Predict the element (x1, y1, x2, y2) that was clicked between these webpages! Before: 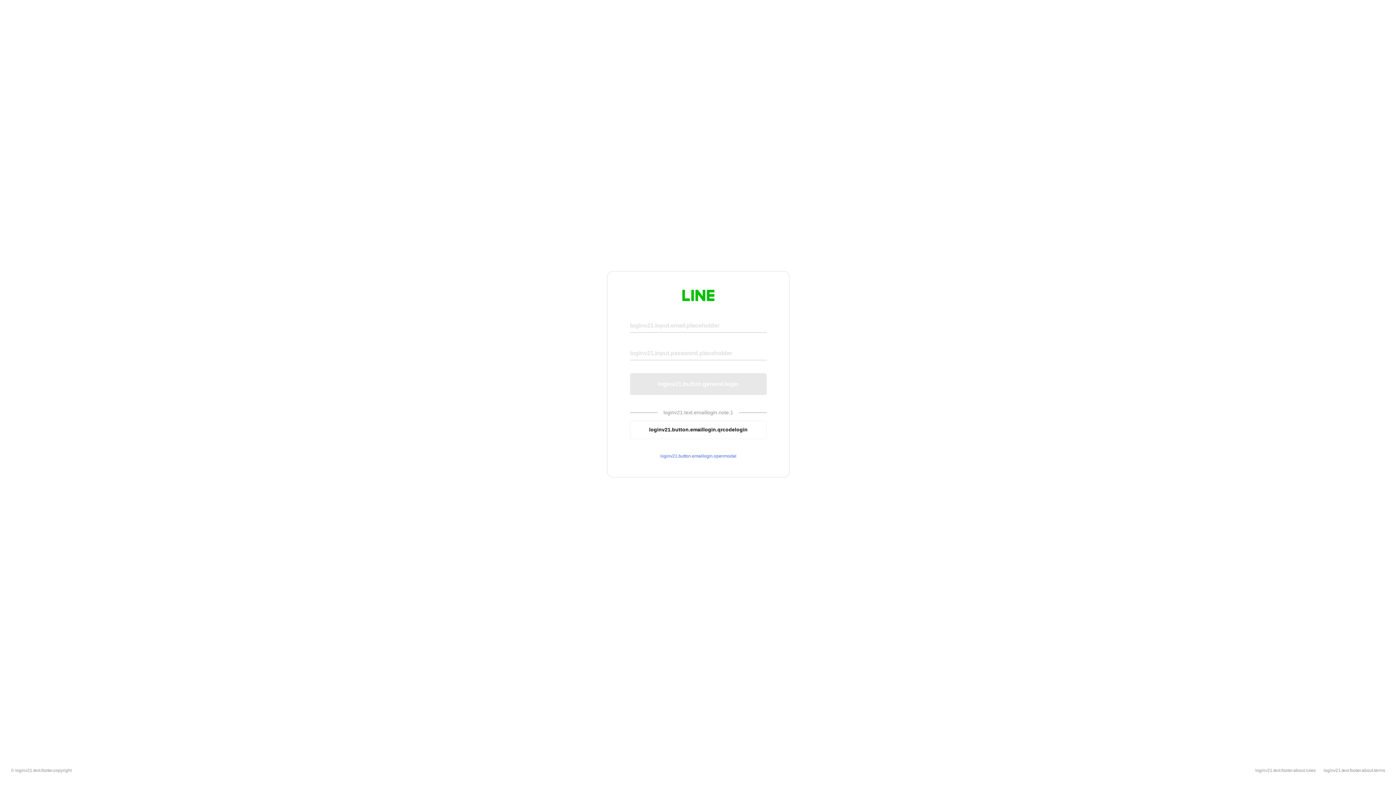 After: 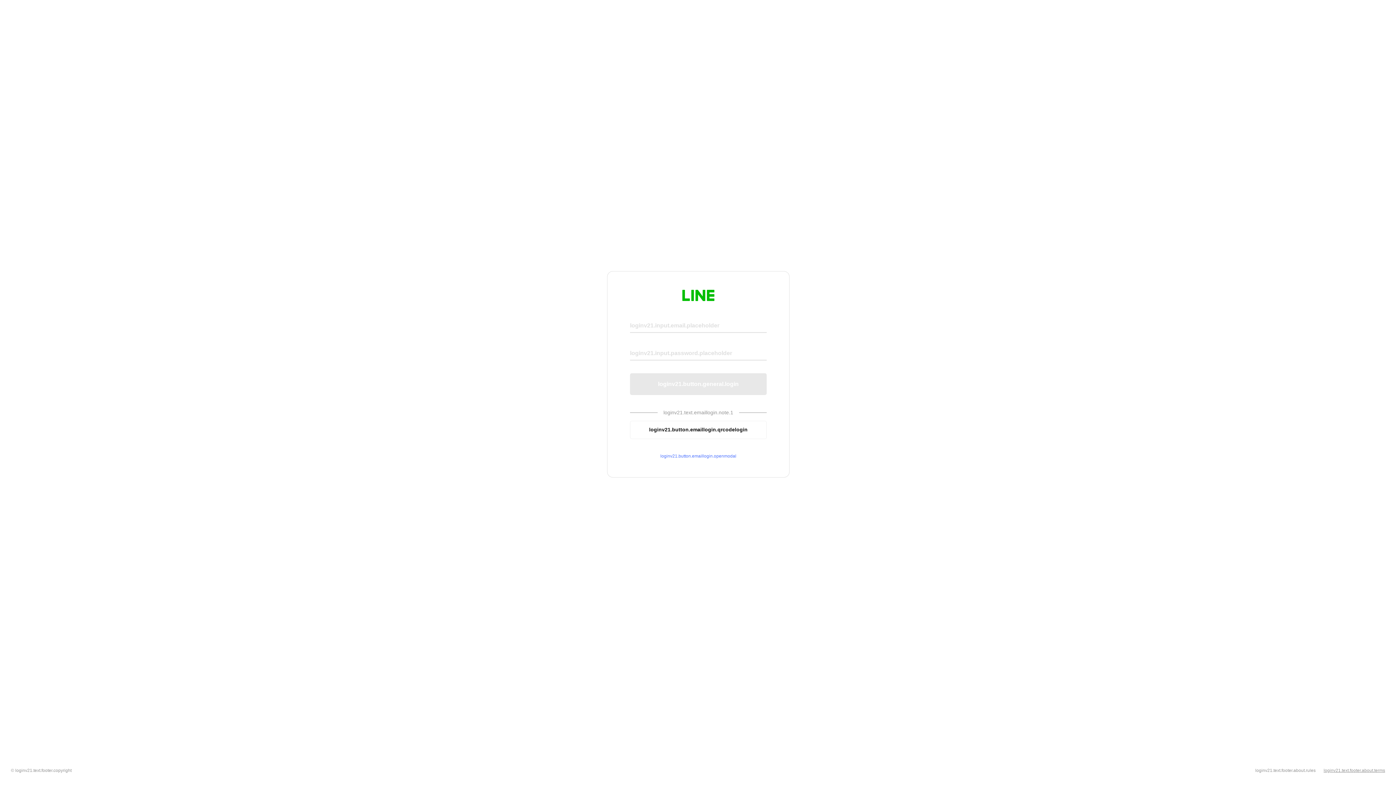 Action: bbox: (1324, 768, 1385, 773) label: loginv21.text.footer.about.terms